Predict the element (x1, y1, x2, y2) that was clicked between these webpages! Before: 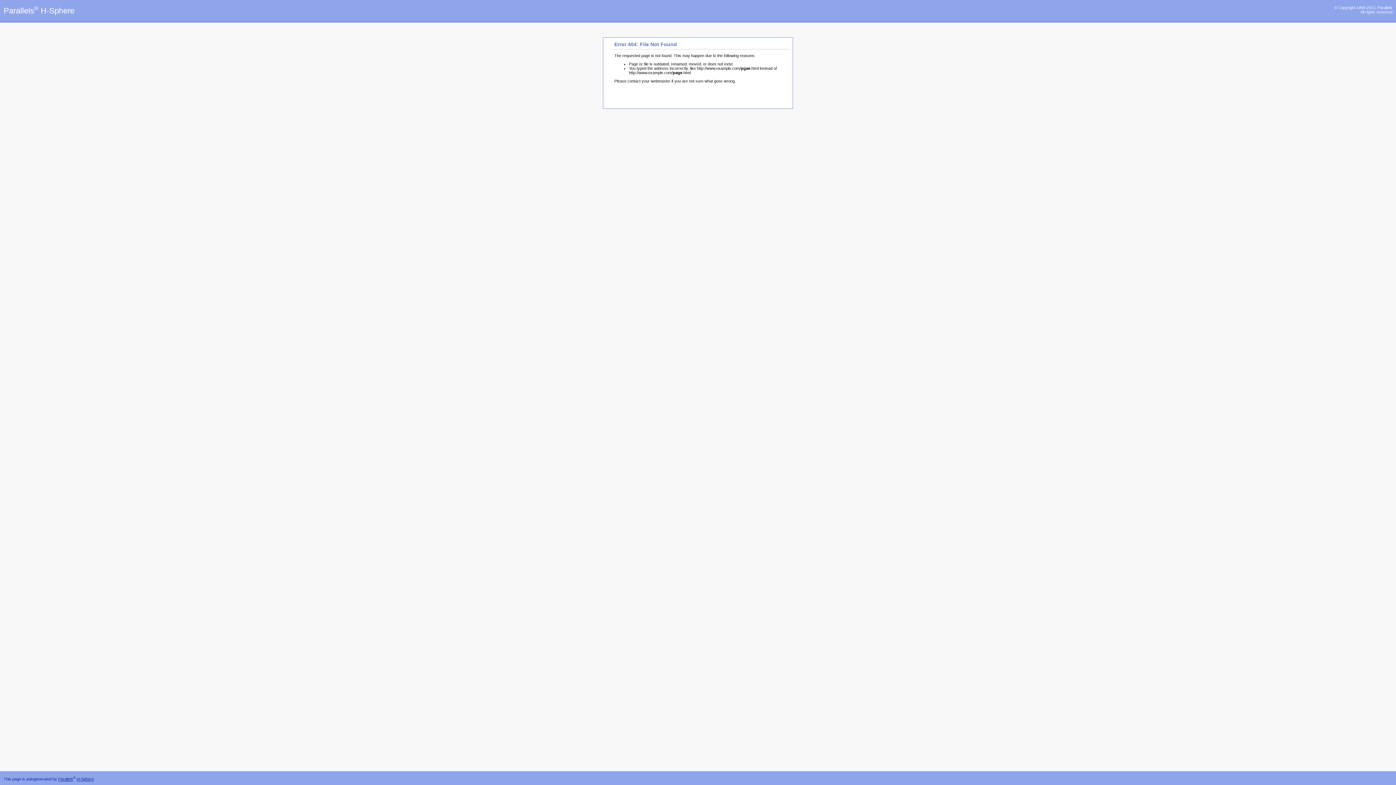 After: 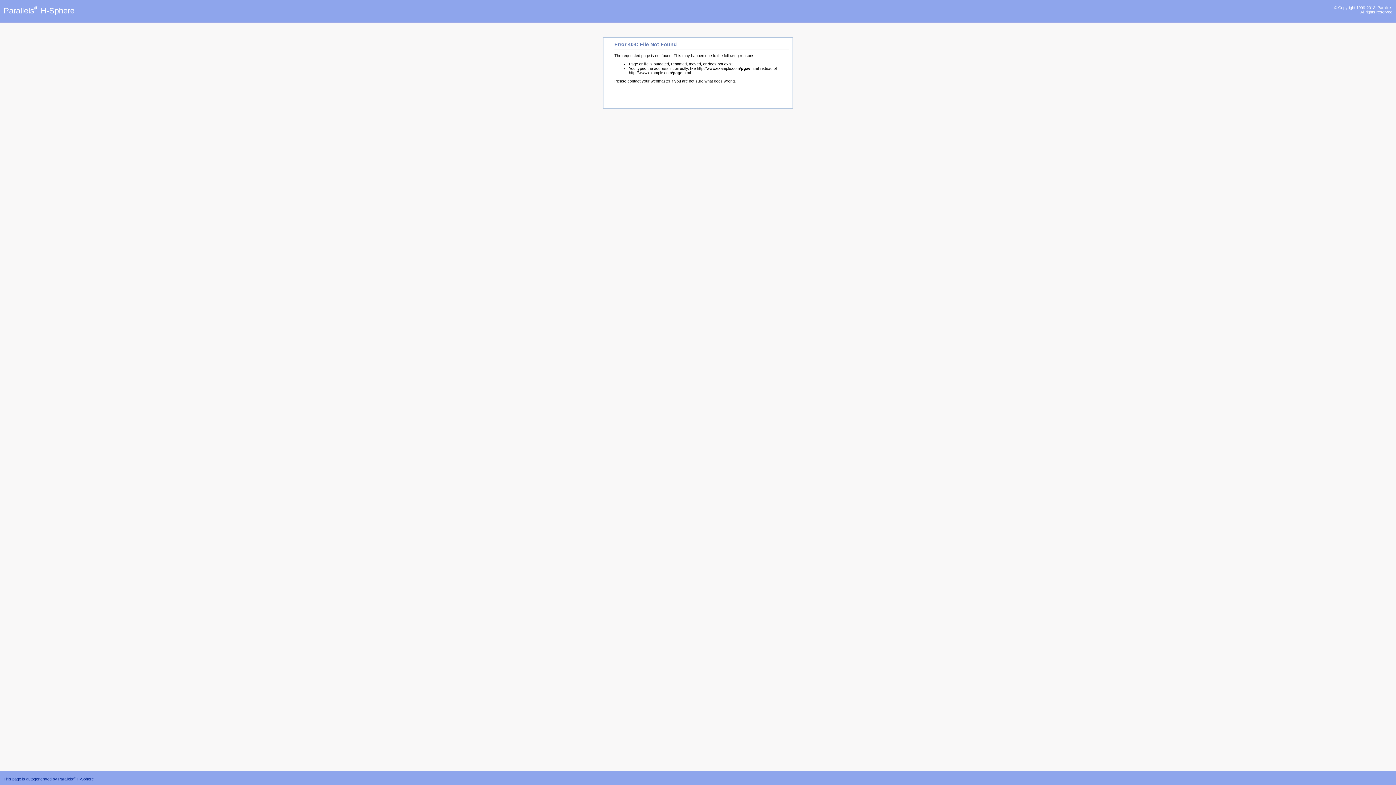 Action: bbox: (76, 777, 93, 781) label: H-Sphere